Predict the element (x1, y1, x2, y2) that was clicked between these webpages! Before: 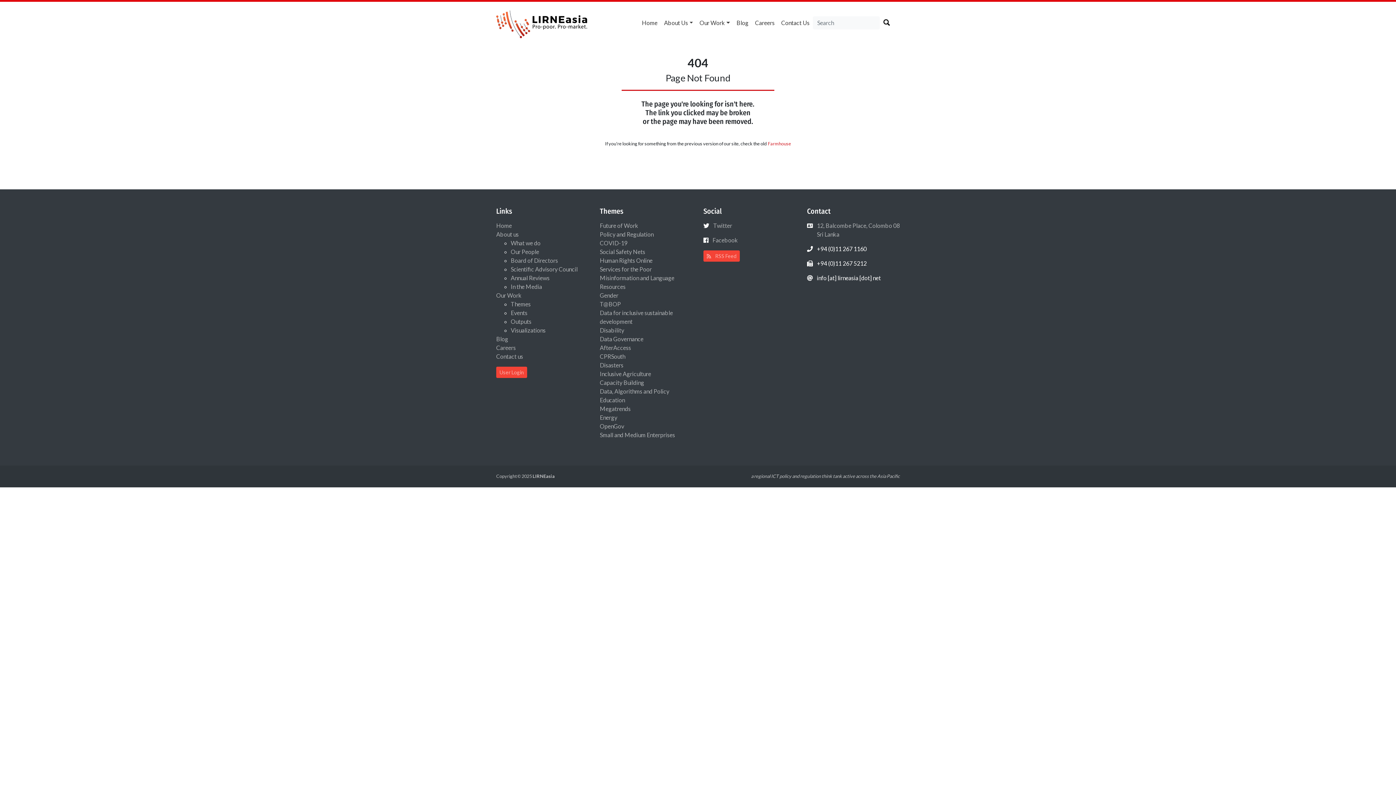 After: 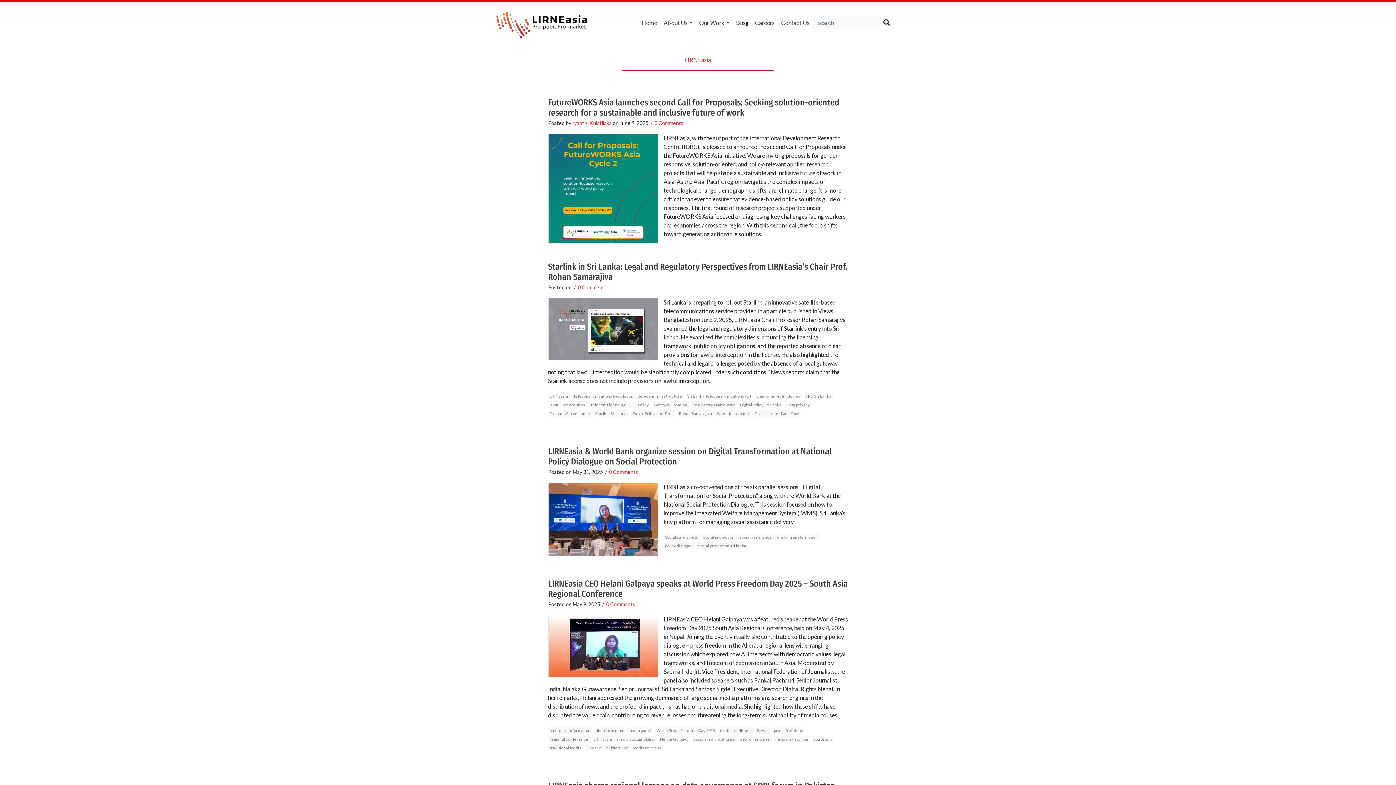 Action: bbox: (733, 14, 752, 31) label: Blog